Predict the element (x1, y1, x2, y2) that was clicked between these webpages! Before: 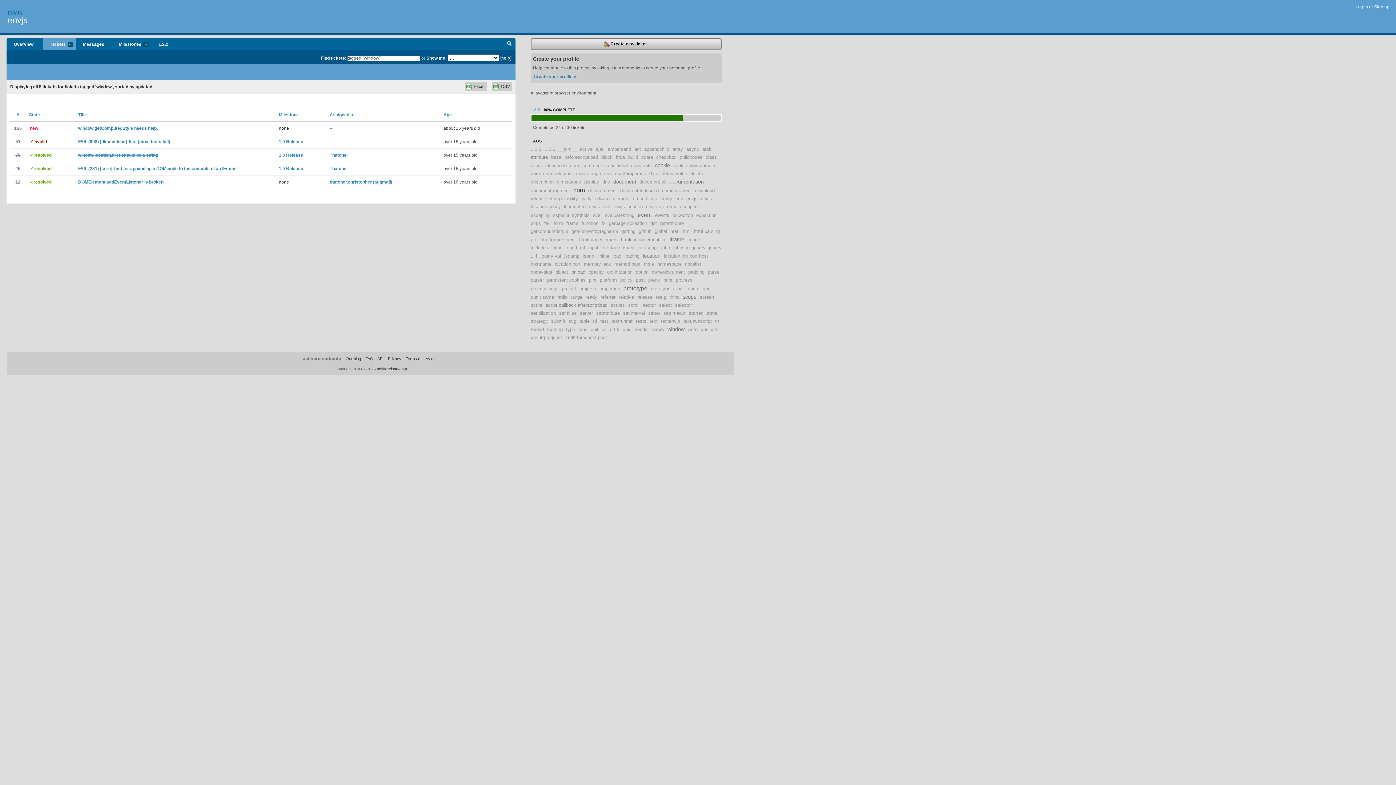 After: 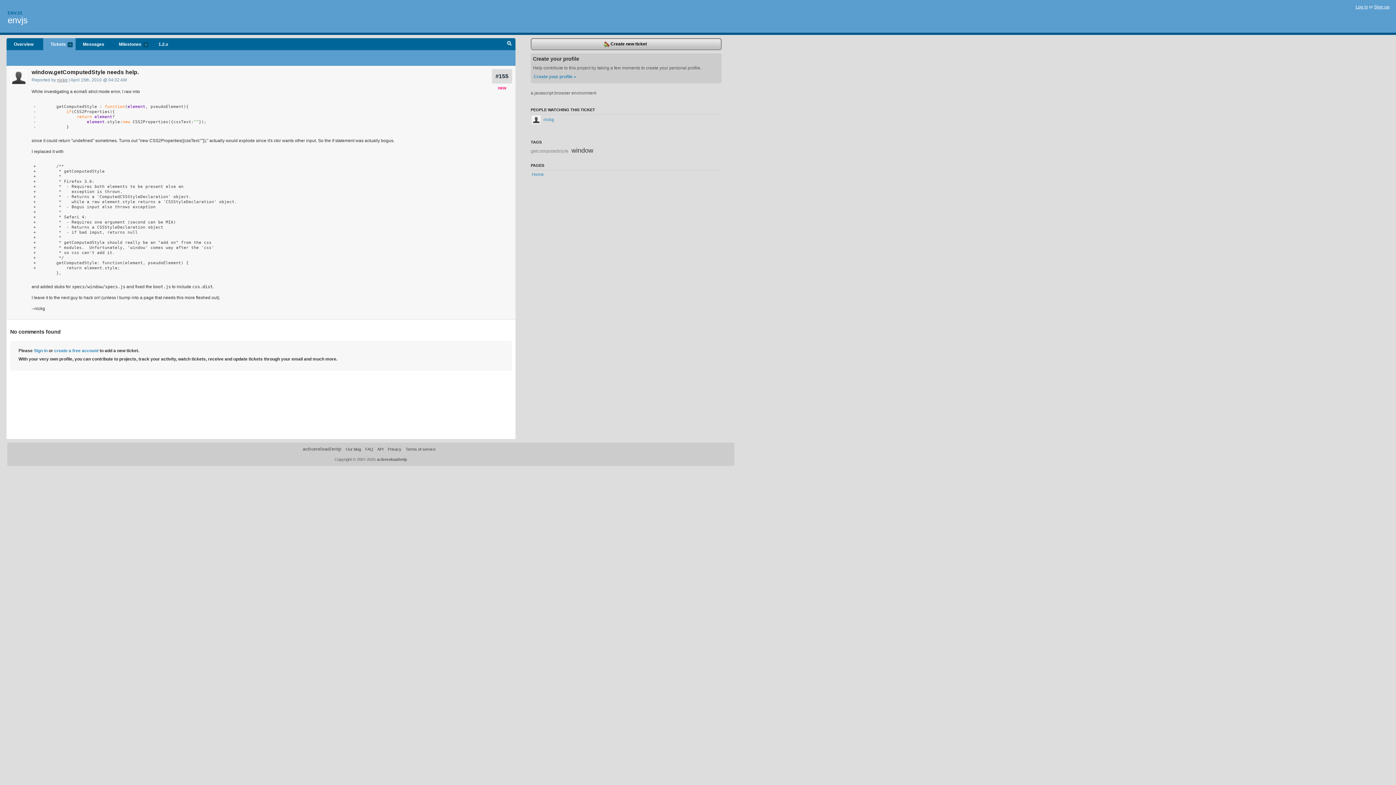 Action: label: window.getComputedStyle needs help. bbox: (78, 125, 157, 130)